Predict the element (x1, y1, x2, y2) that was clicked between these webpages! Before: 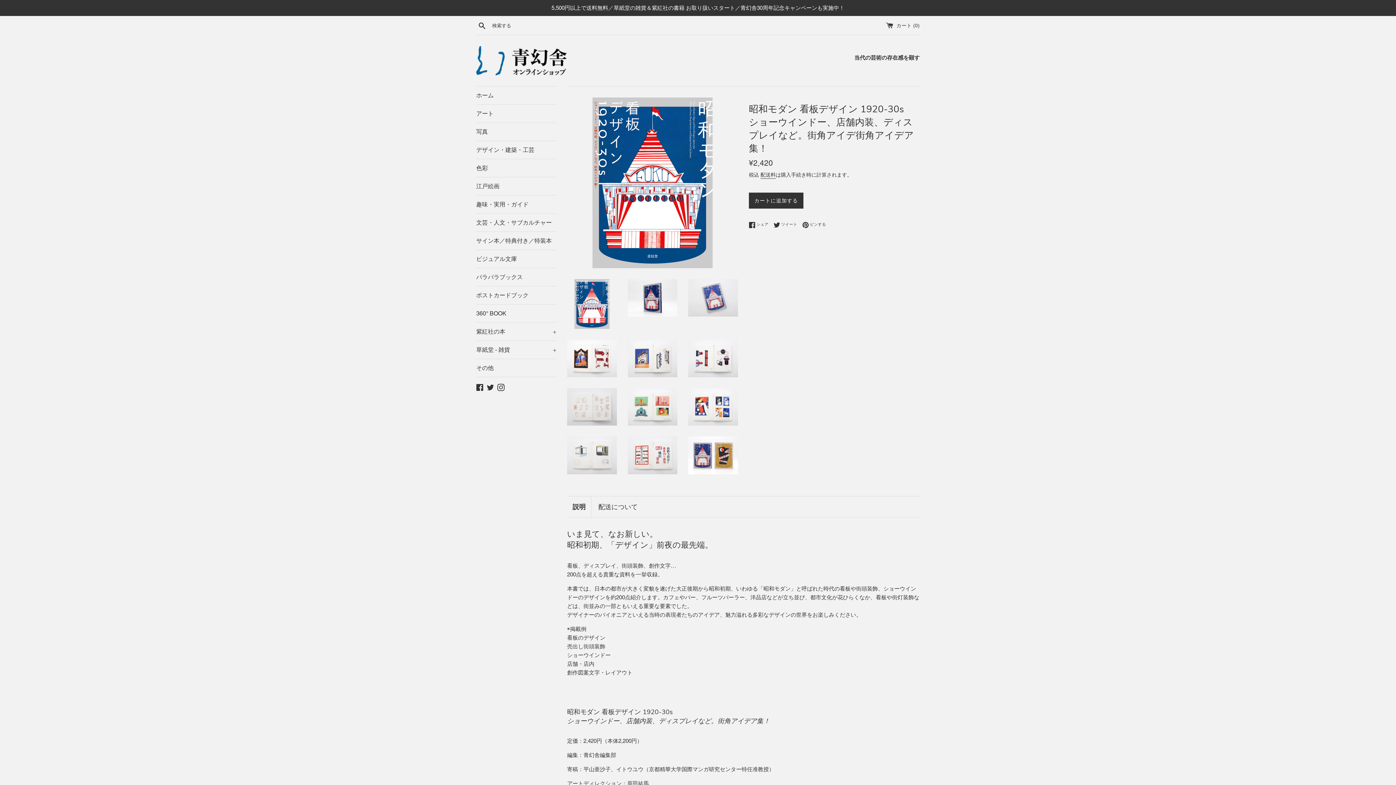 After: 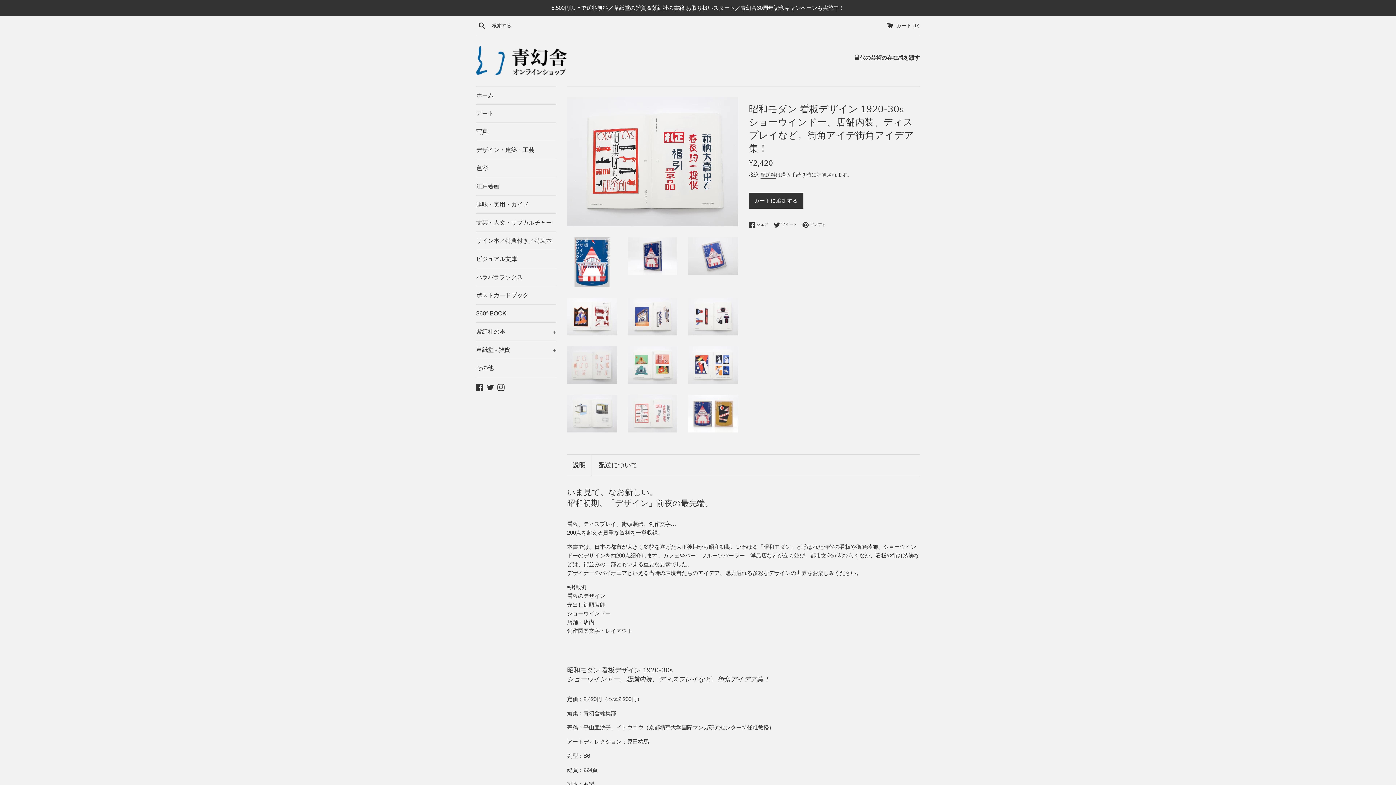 Action: bbox: (627, 436, 677, 474)